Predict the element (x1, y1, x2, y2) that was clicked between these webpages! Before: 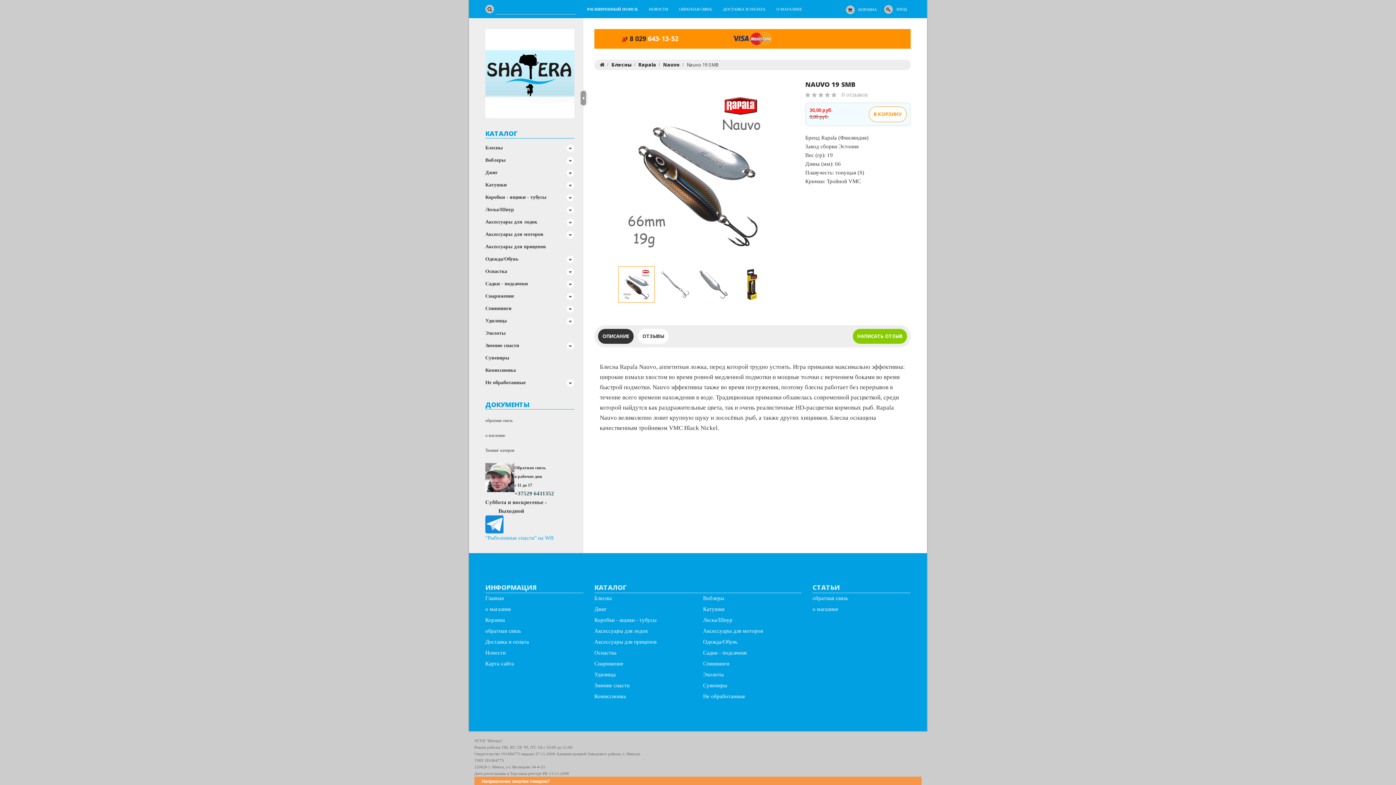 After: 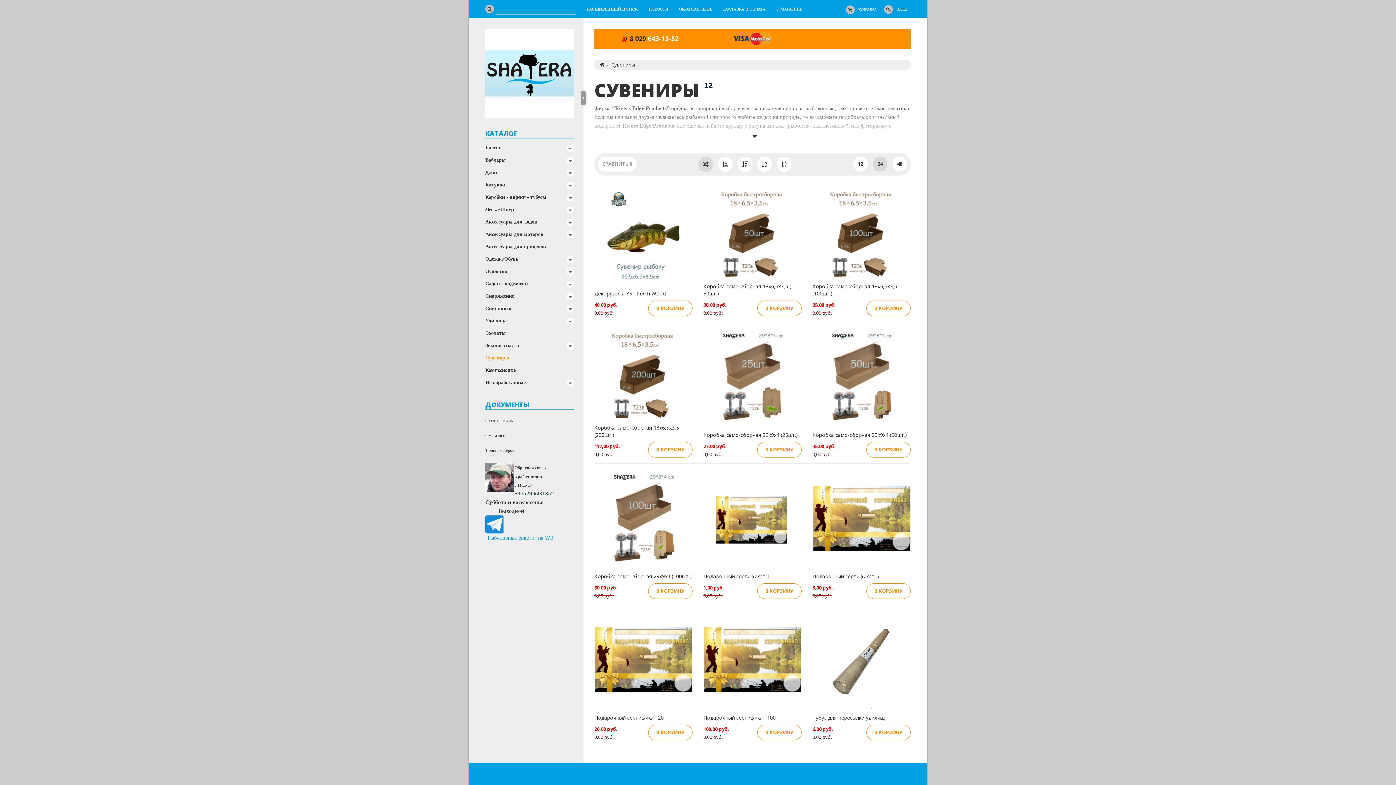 Action: bbox: (485, 352, 579, 364) label: Сувениры